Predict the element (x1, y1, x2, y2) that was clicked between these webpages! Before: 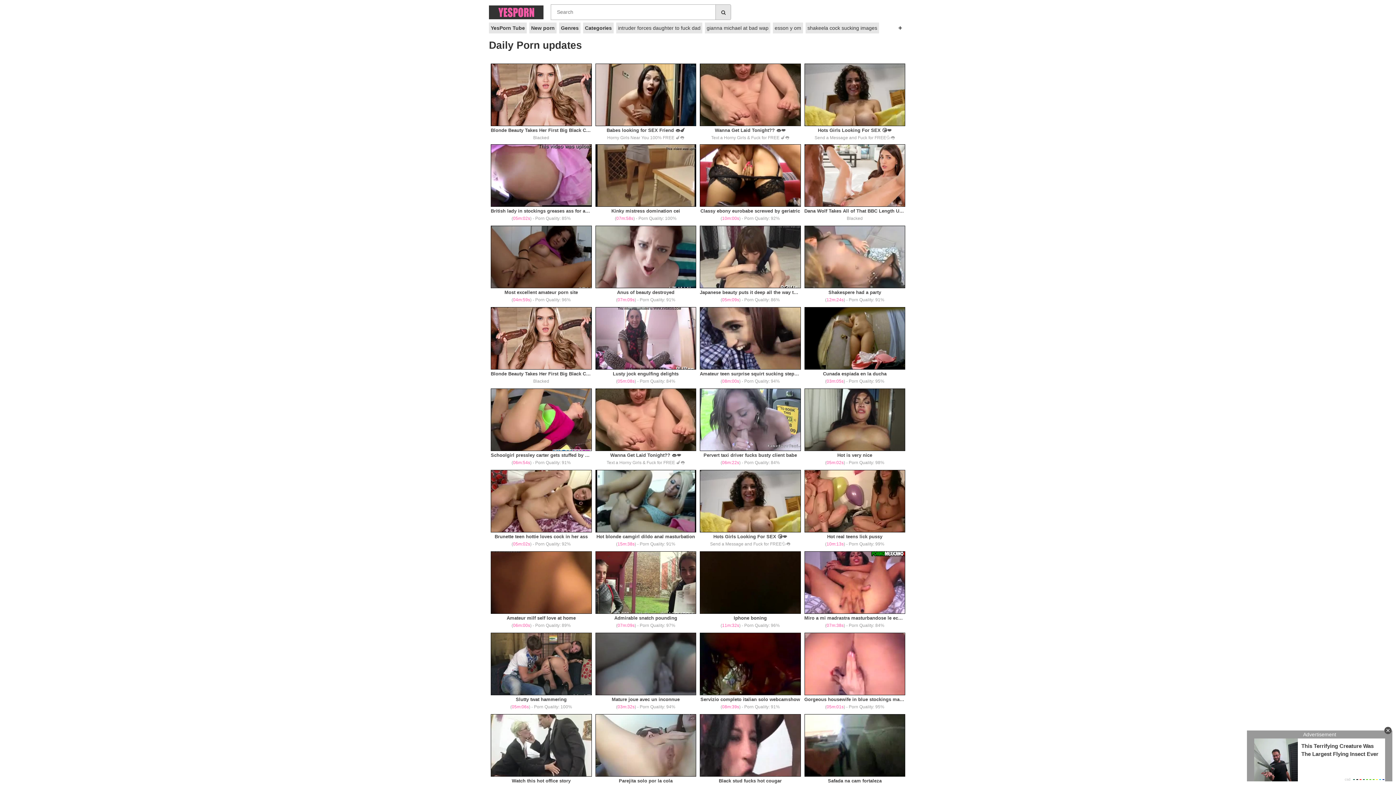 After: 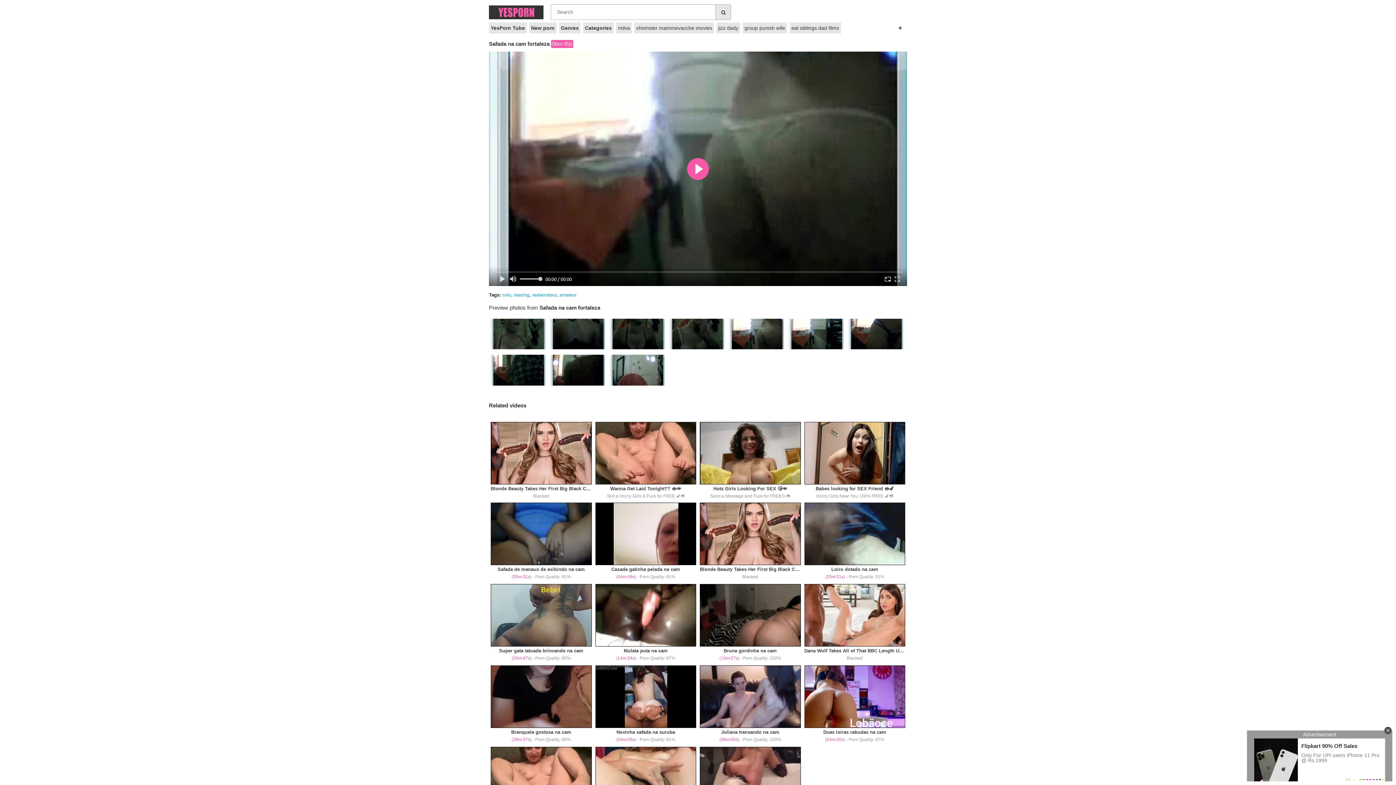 Action: label: Safada na cam fortaleza

(06m:45s) - Porn Quality: 88% bbox: (802, 712, 907, 794)